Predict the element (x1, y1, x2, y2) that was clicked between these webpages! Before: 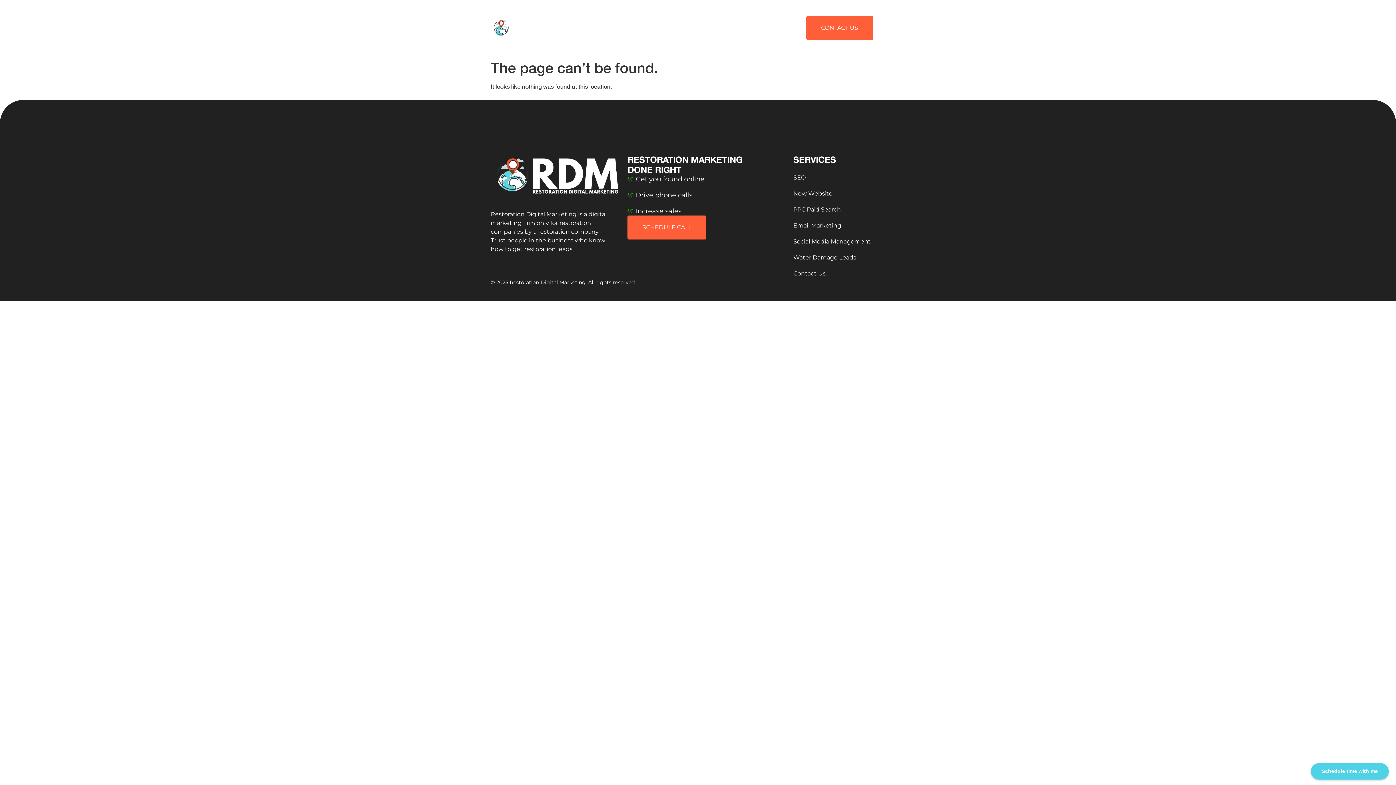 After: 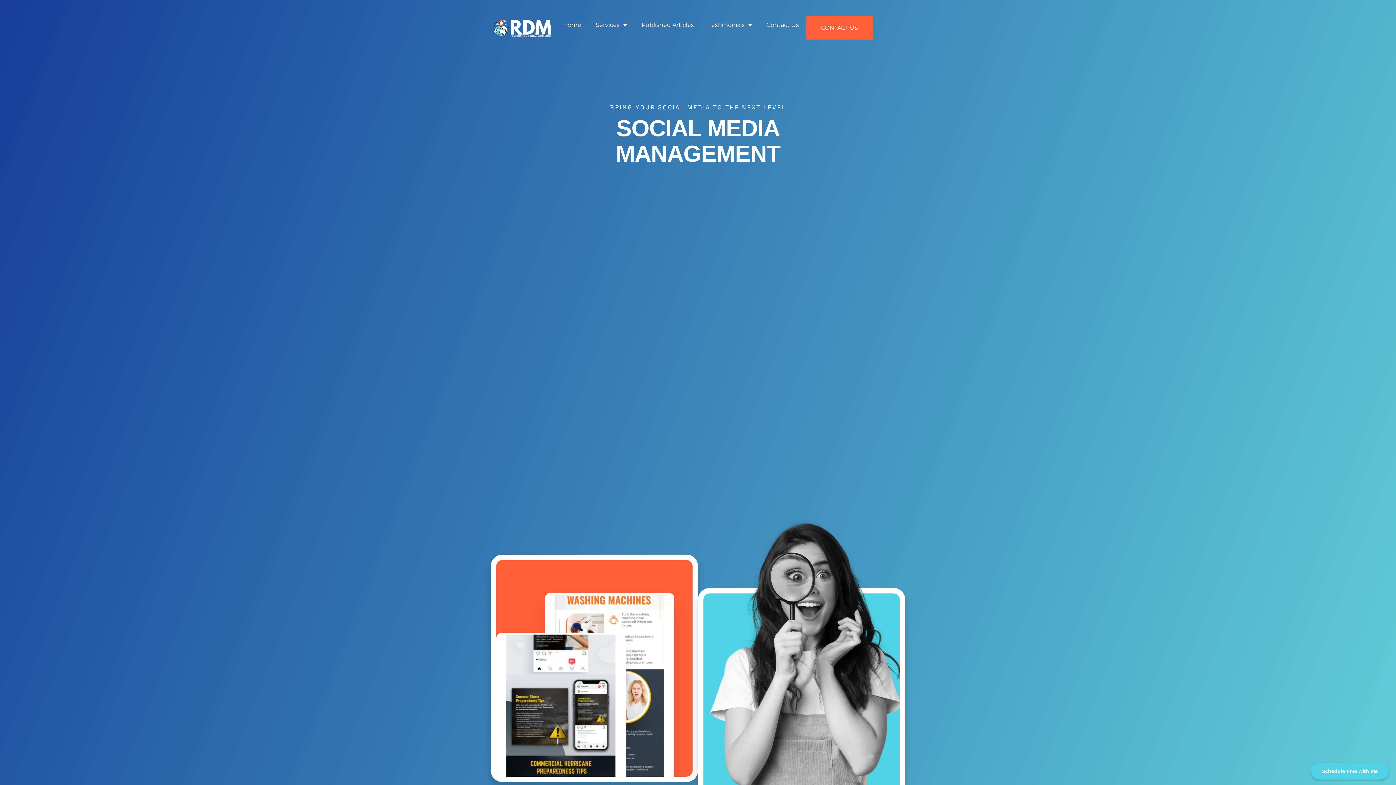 Action: bbox: (793, 237, 870, 246) label: Social Media Management